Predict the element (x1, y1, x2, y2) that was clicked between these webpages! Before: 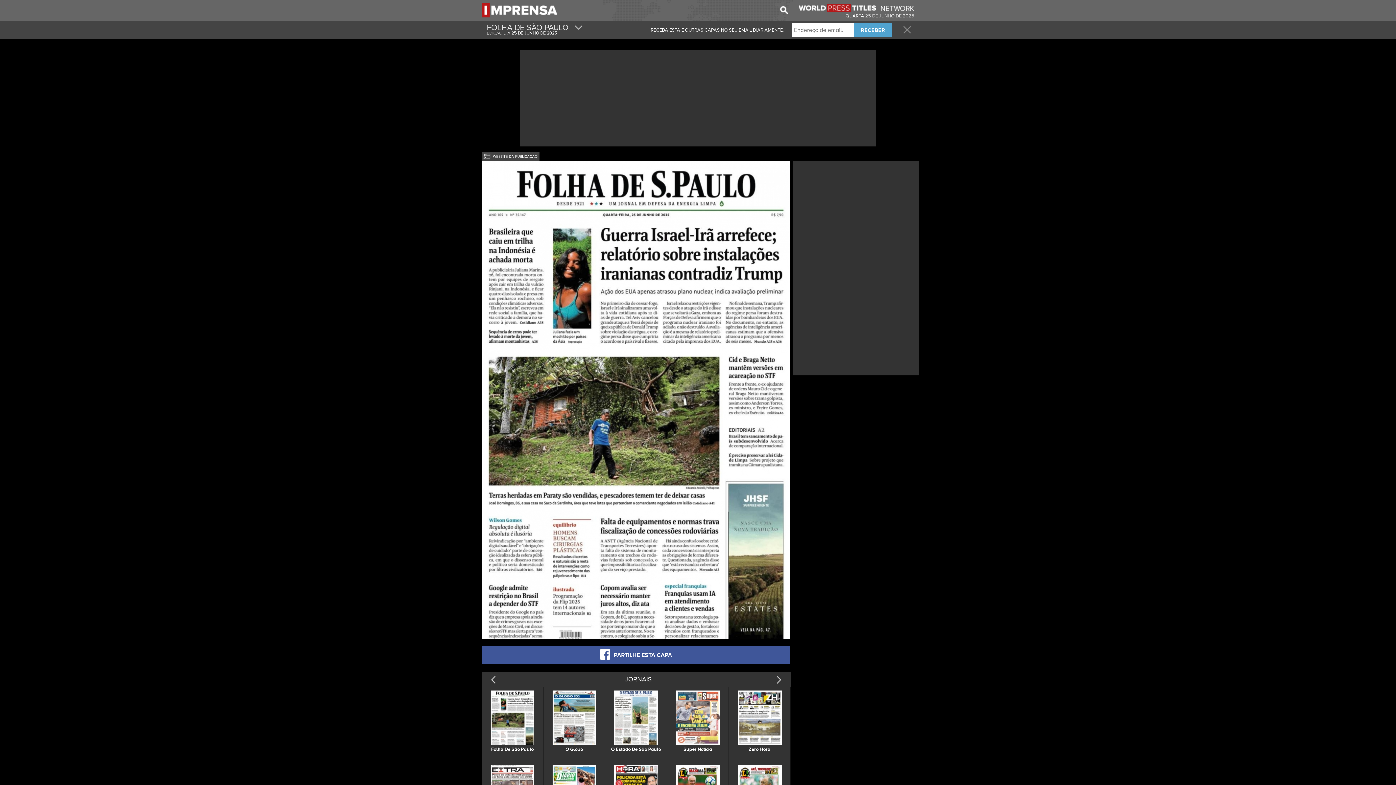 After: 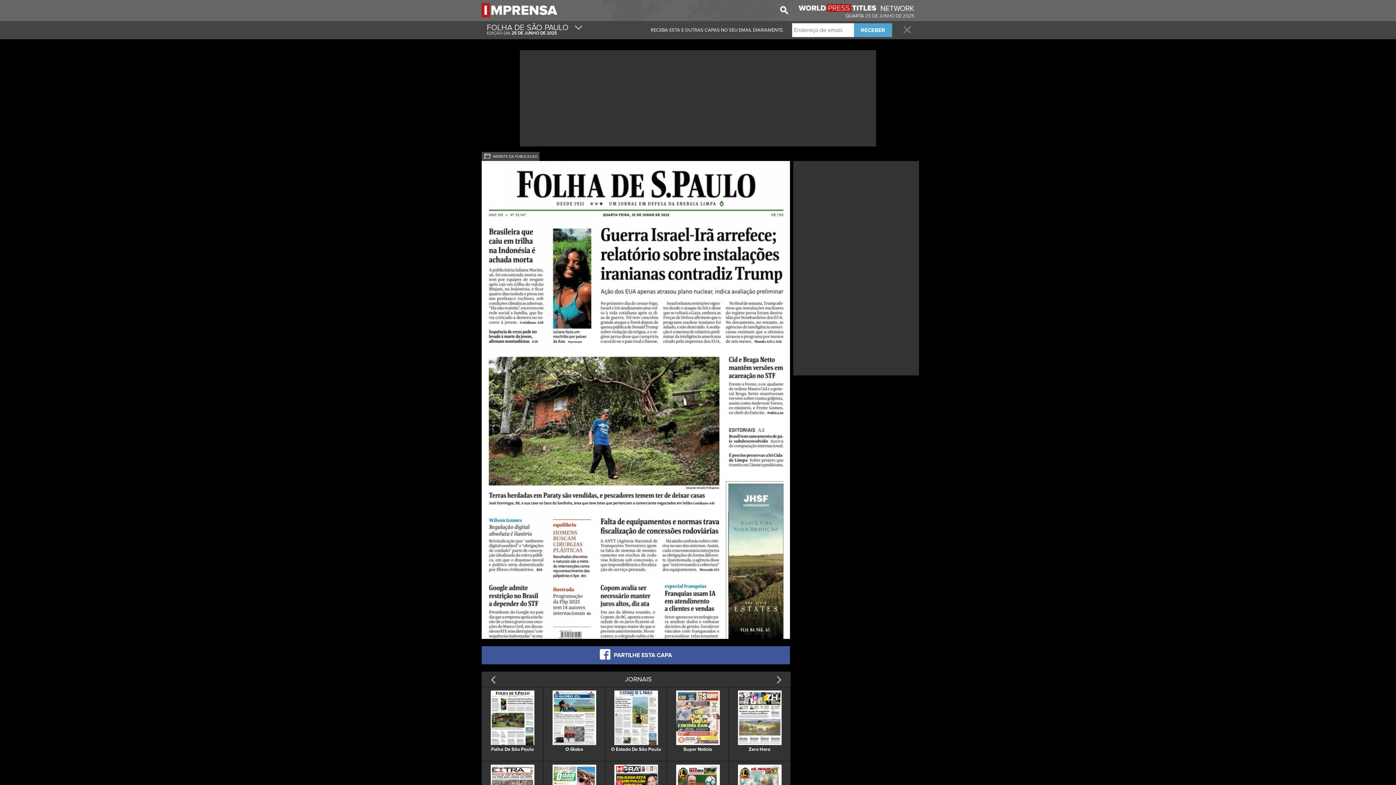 Action: bbox: (798, 7, 914, 13)